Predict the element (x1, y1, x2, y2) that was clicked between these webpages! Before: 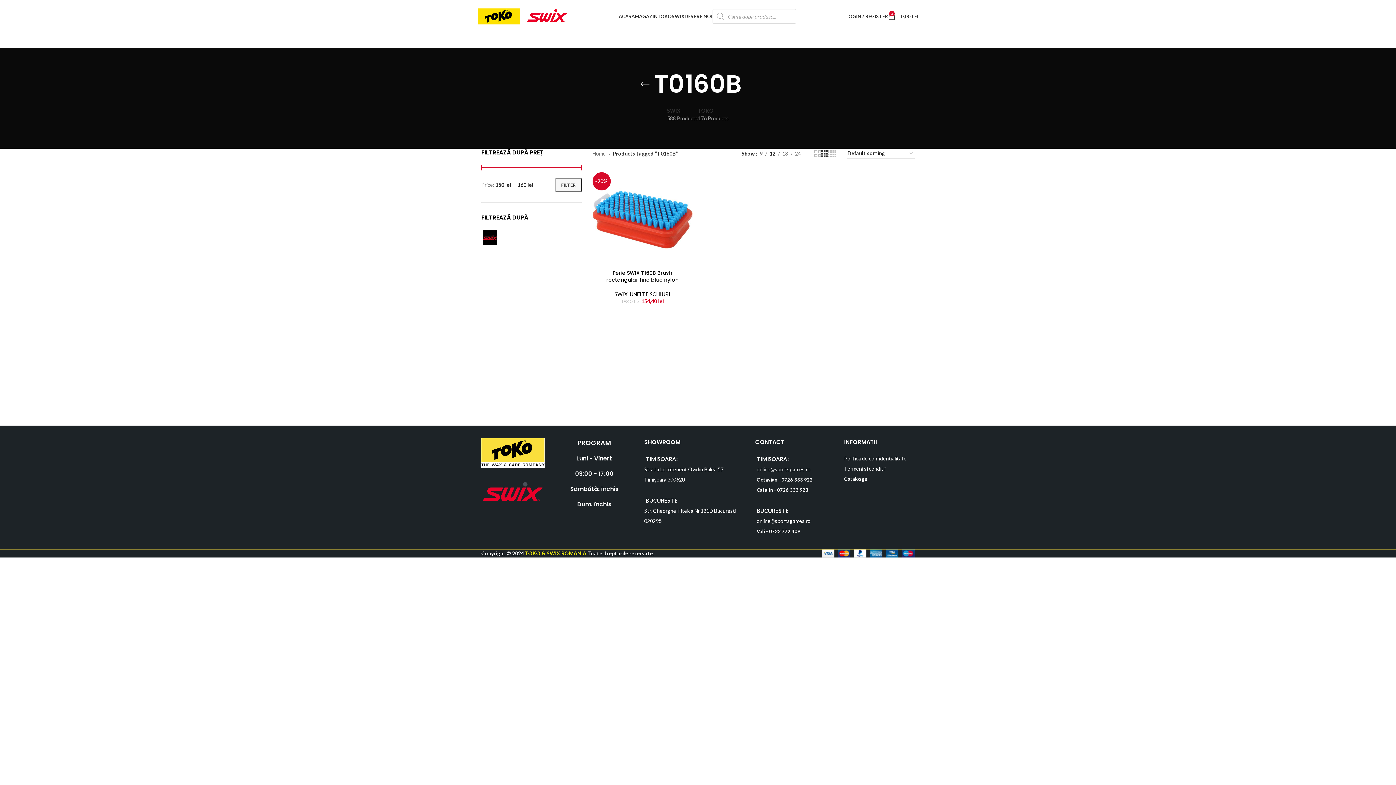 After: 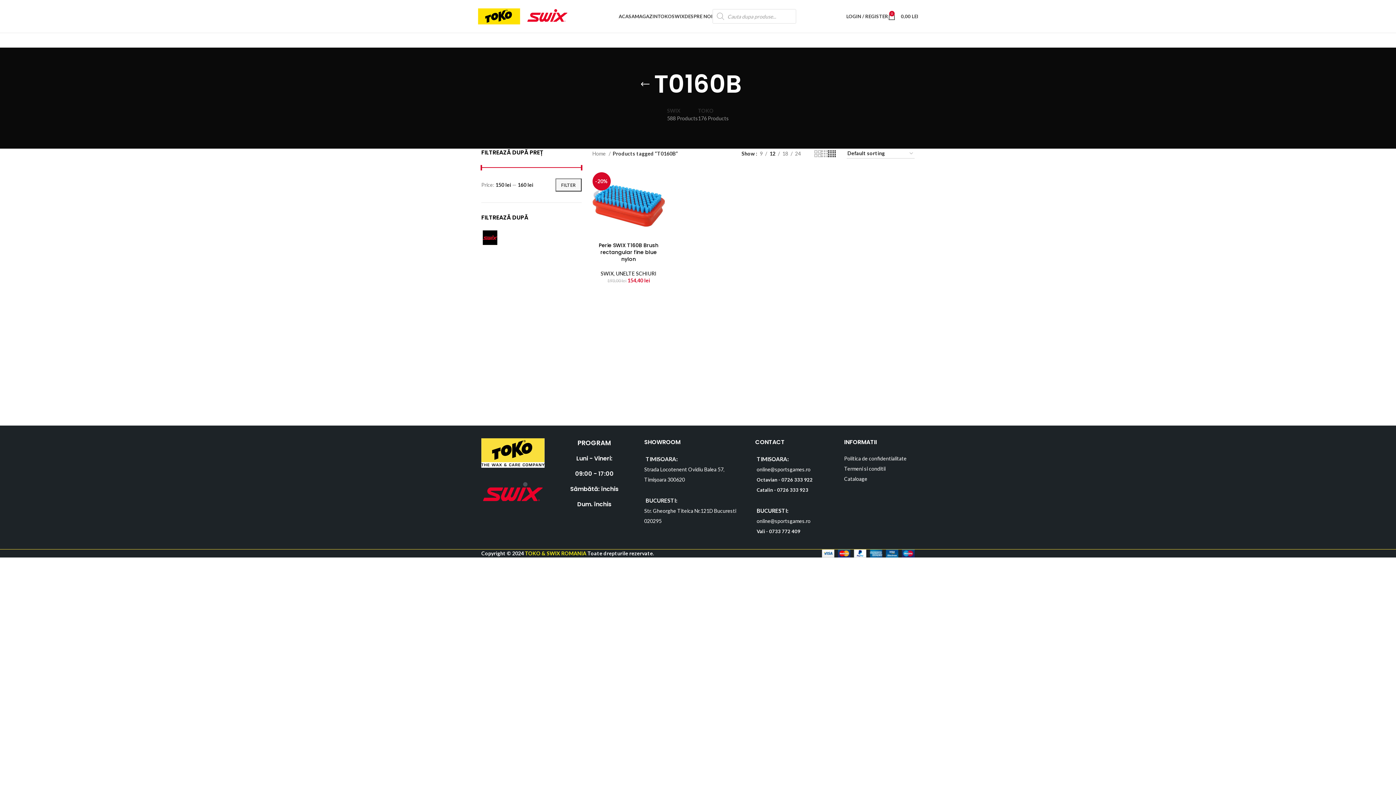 Action: bbox: (828, 149, 836, 158) label: Grid view 4